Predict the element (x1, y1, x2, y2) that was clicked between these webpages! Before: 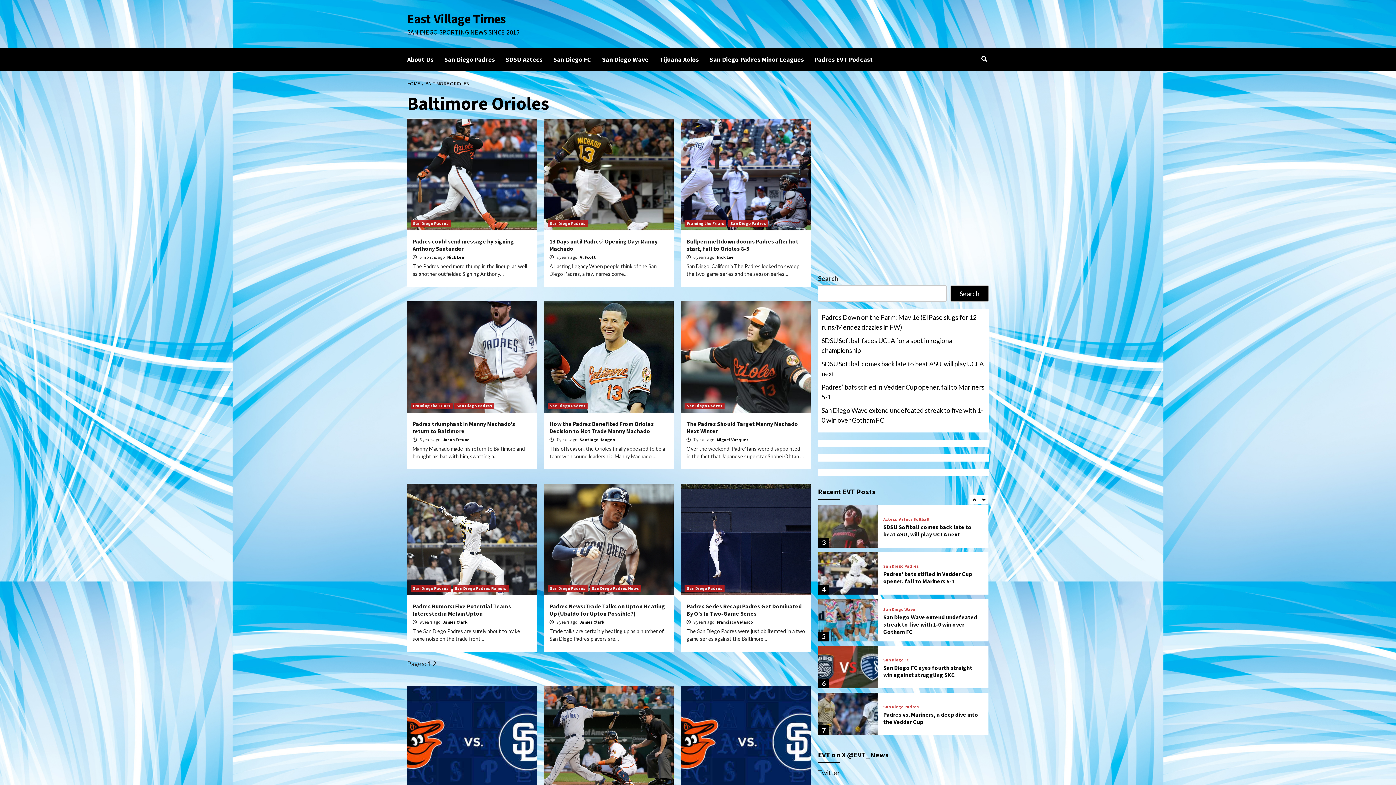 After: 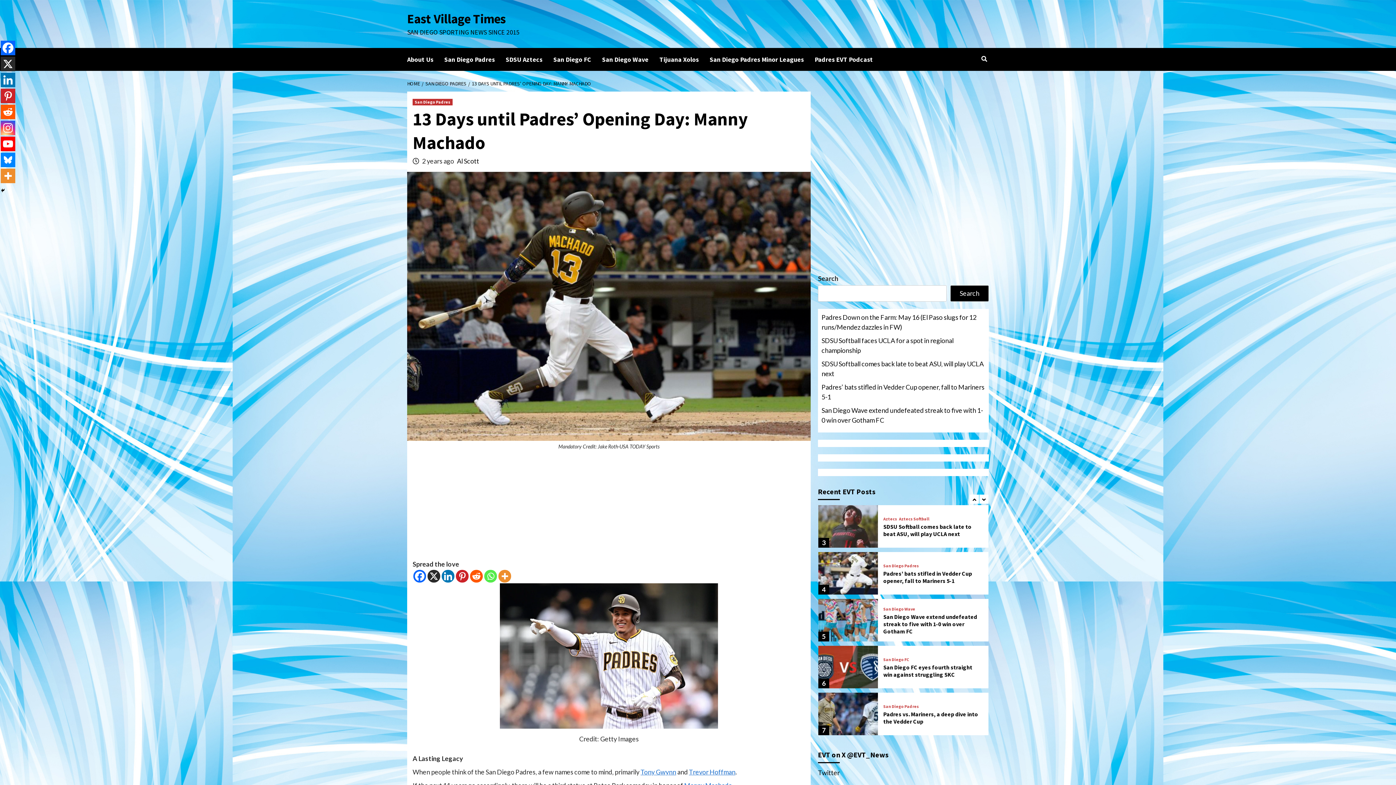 Action: bbox: (544, 118, 673, 230)